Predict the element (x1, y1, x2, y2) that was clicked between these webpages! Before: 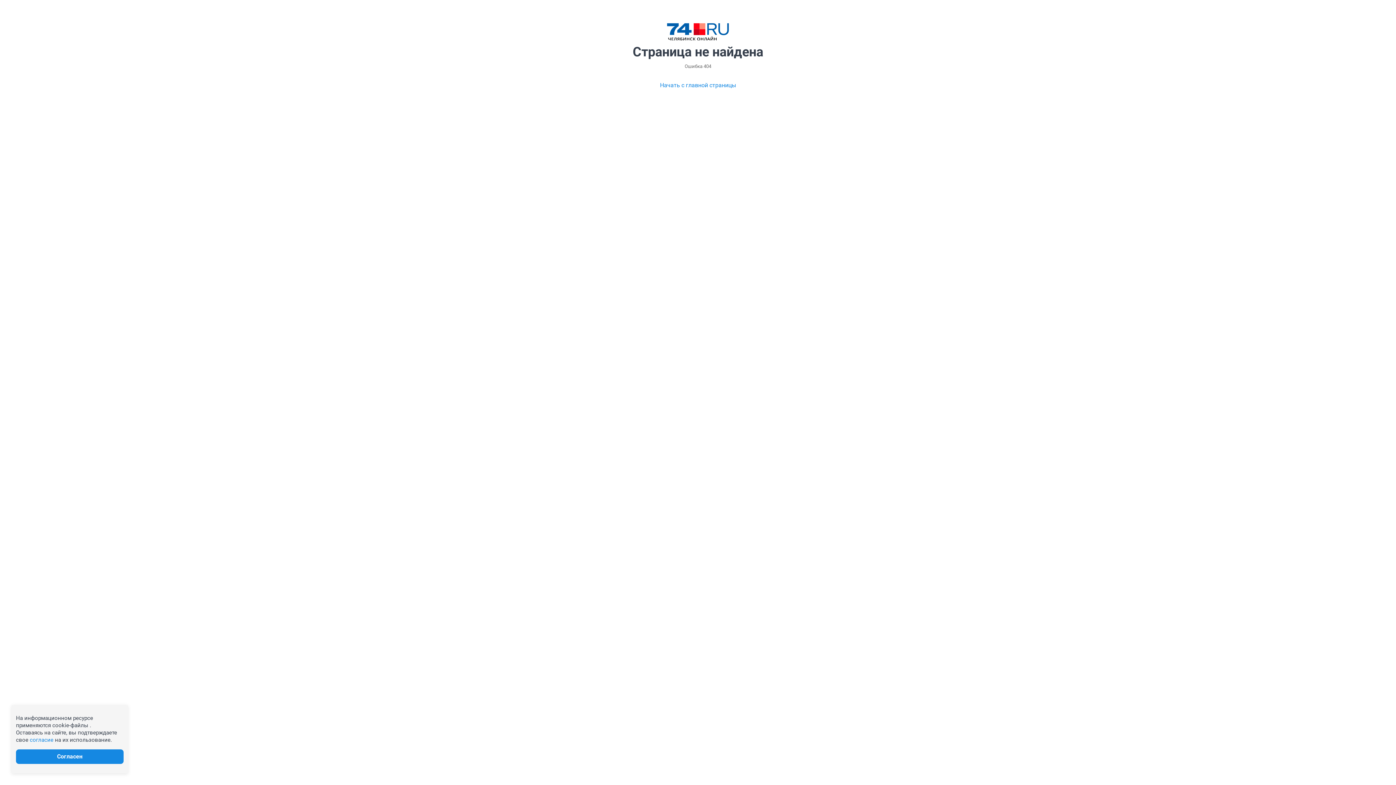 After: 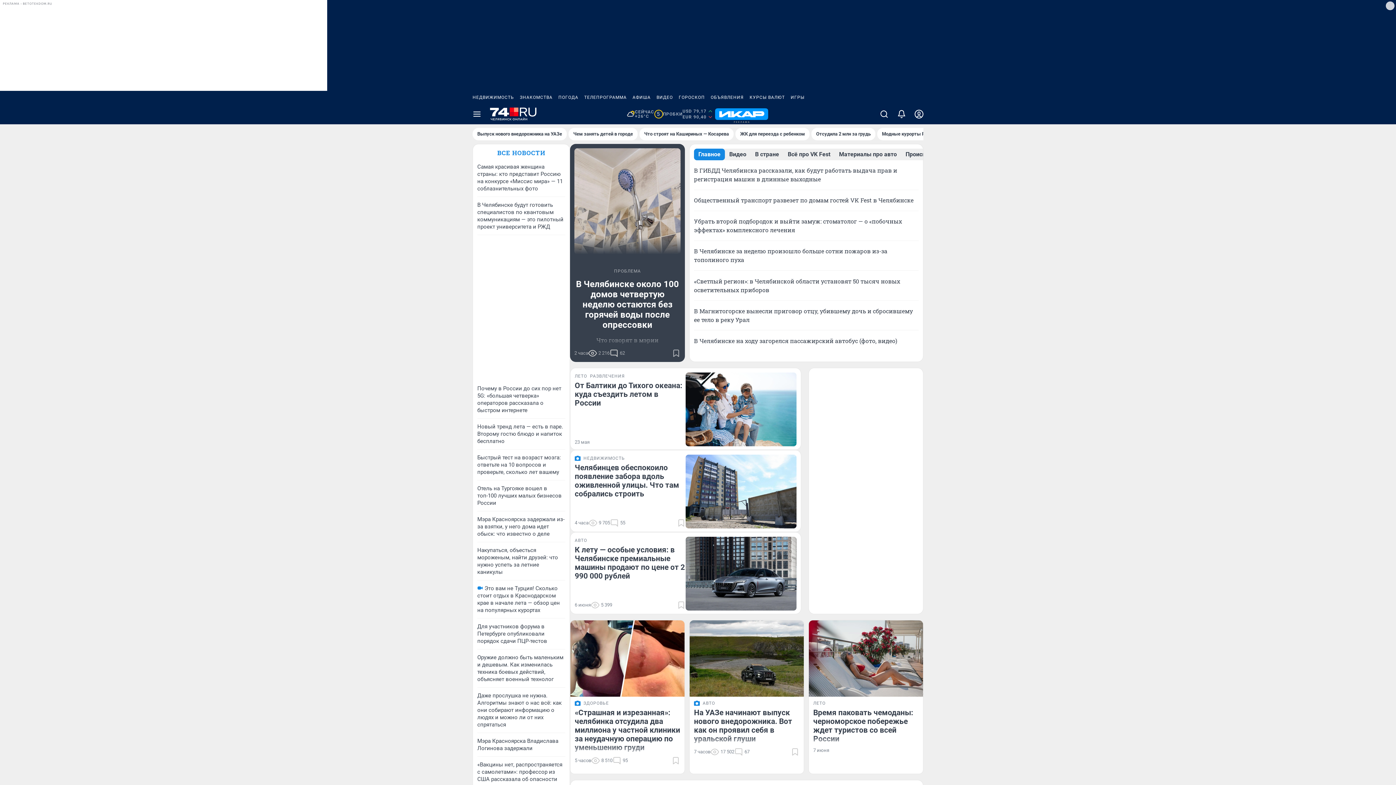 Action: label: Начать с главной страницы bbox: (660, 80, 736, 89)